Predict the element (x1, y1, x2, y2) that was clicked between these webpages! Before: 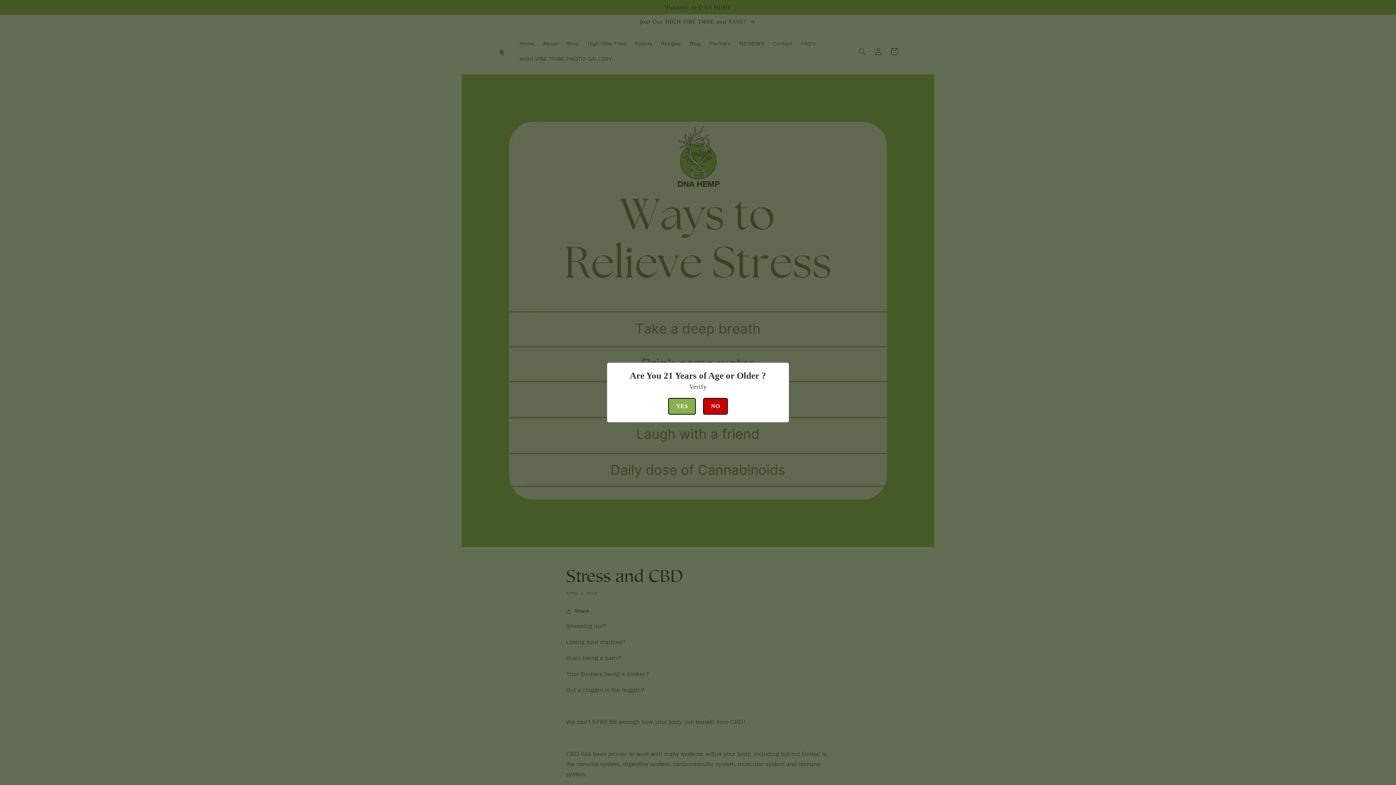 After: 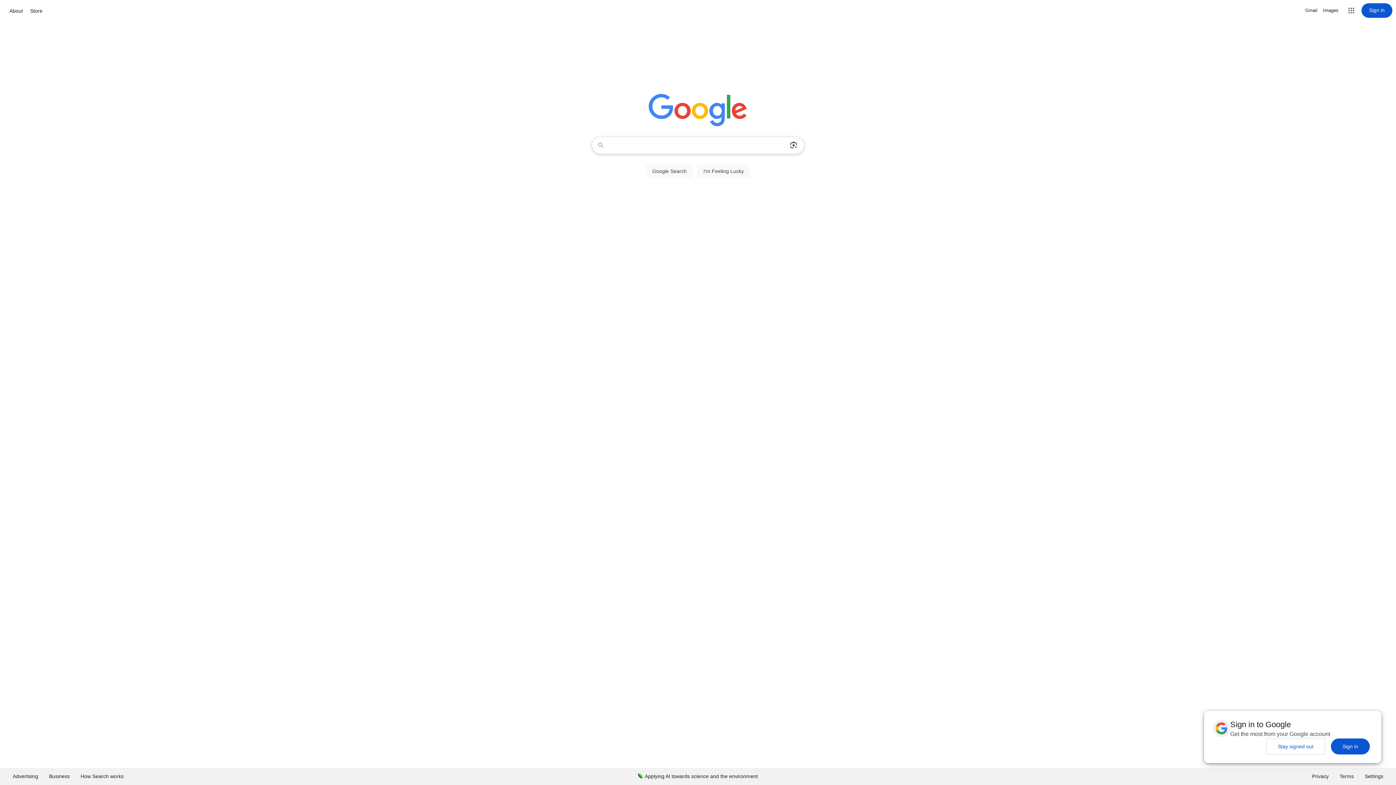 Action: bbox: (703, 398, 728, 414) label: NO